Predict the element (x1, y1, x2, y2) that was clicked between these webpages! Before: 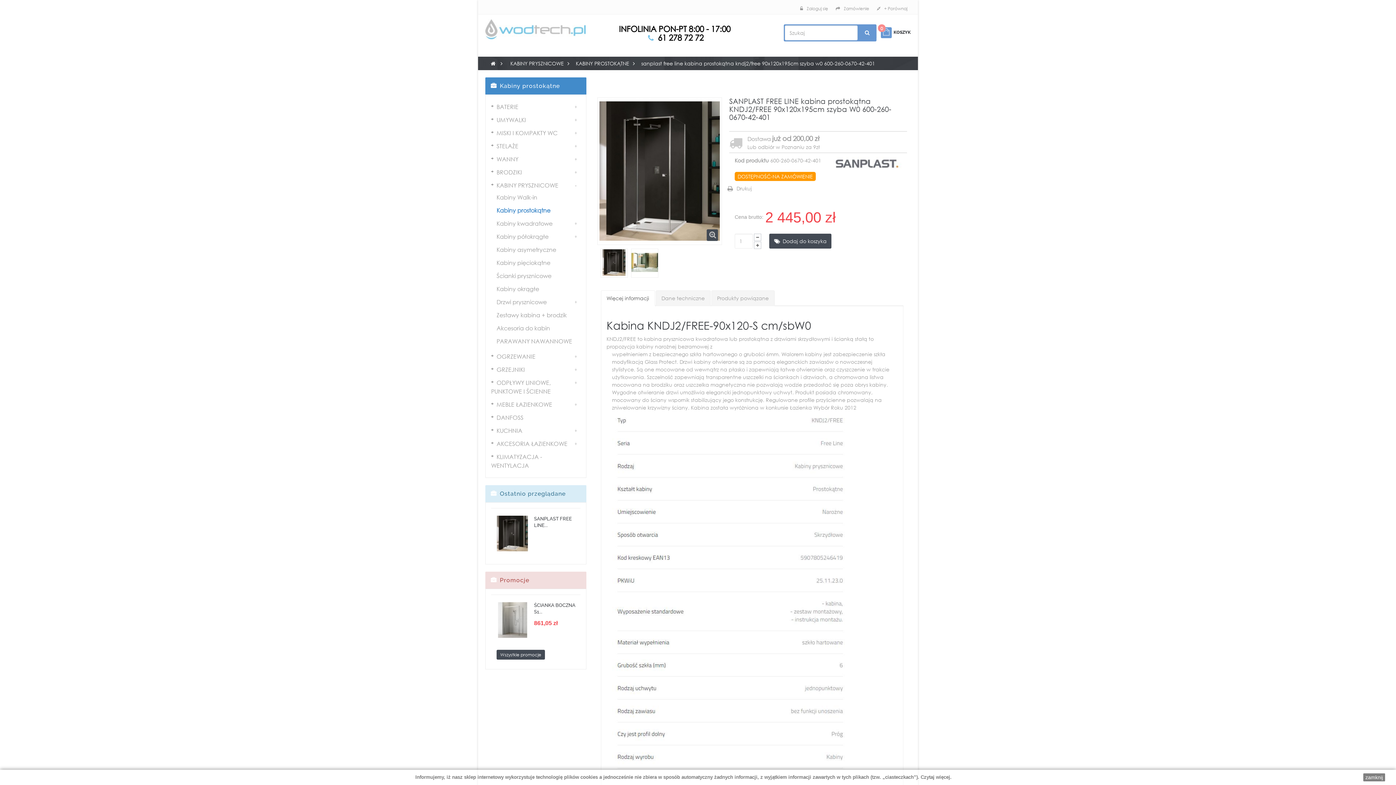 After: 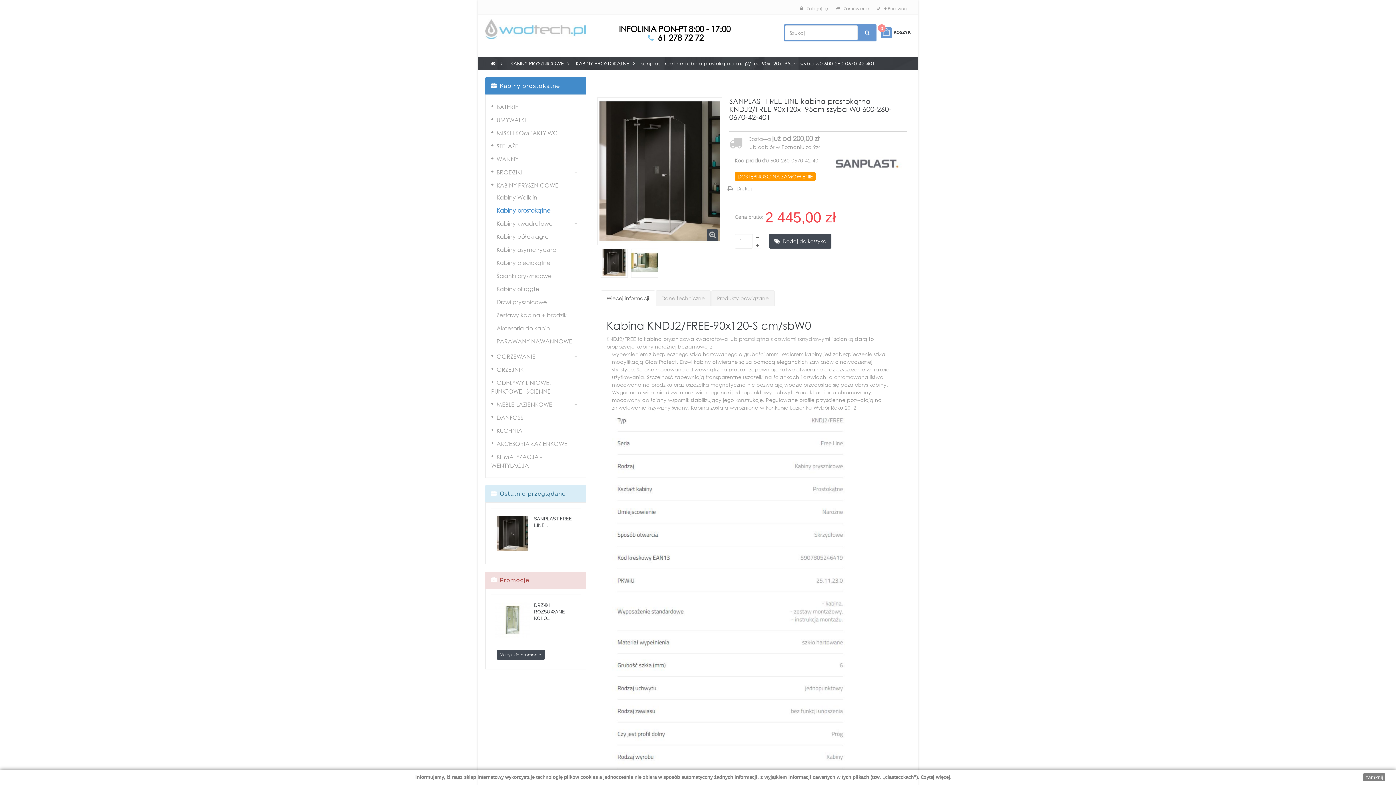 Action: bbox: (494, 516, 530, 551)